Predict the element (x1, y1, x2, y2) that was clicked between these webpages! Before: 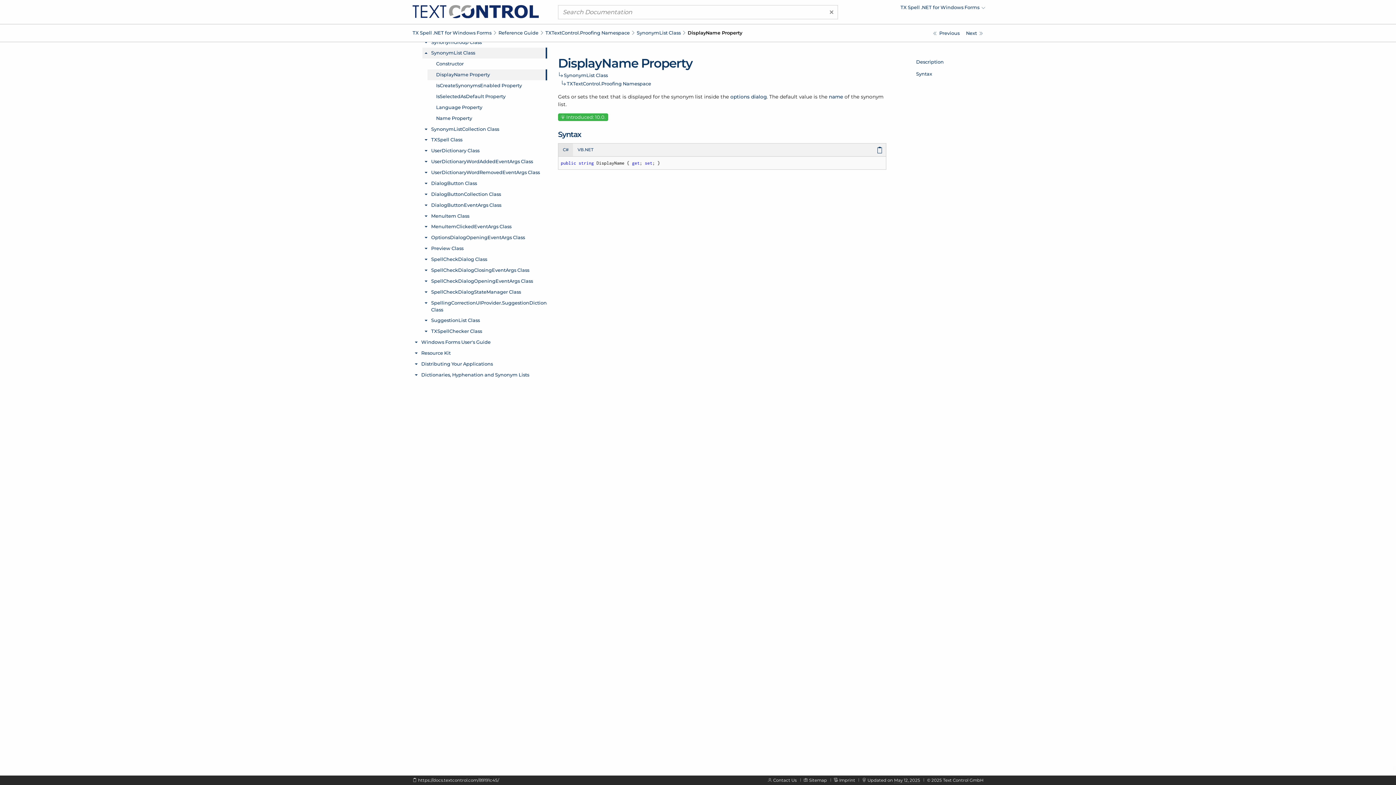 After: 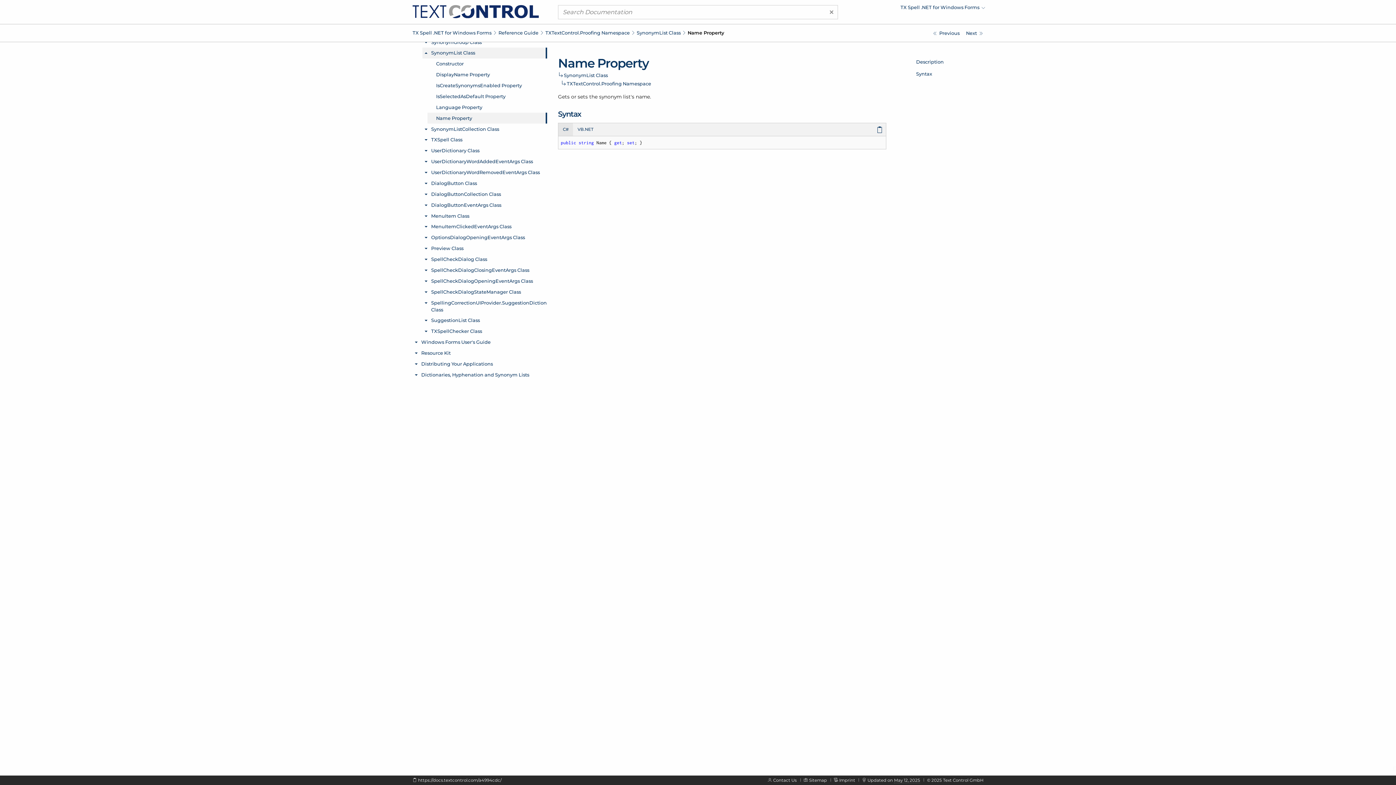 Action: label: name bbox: (829, 93, 843, 99)